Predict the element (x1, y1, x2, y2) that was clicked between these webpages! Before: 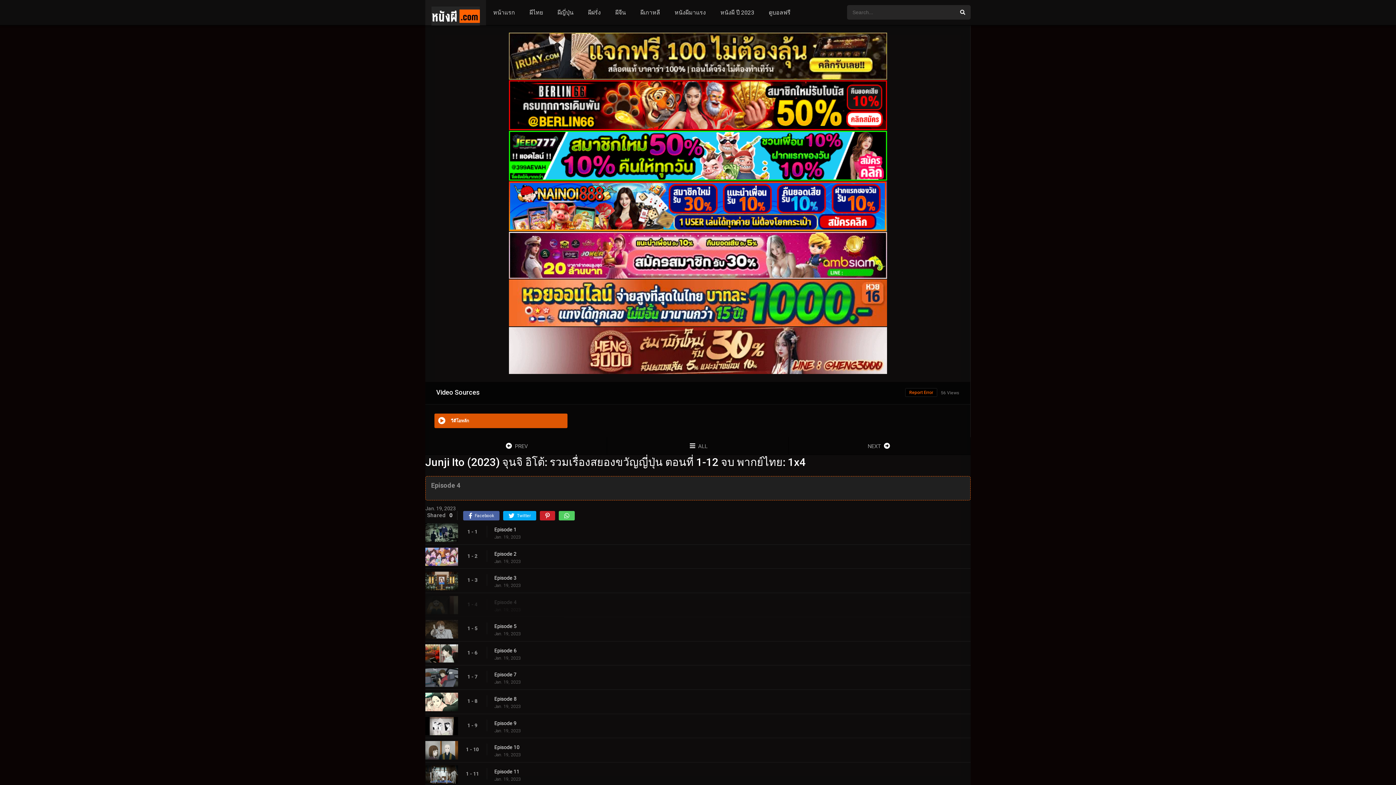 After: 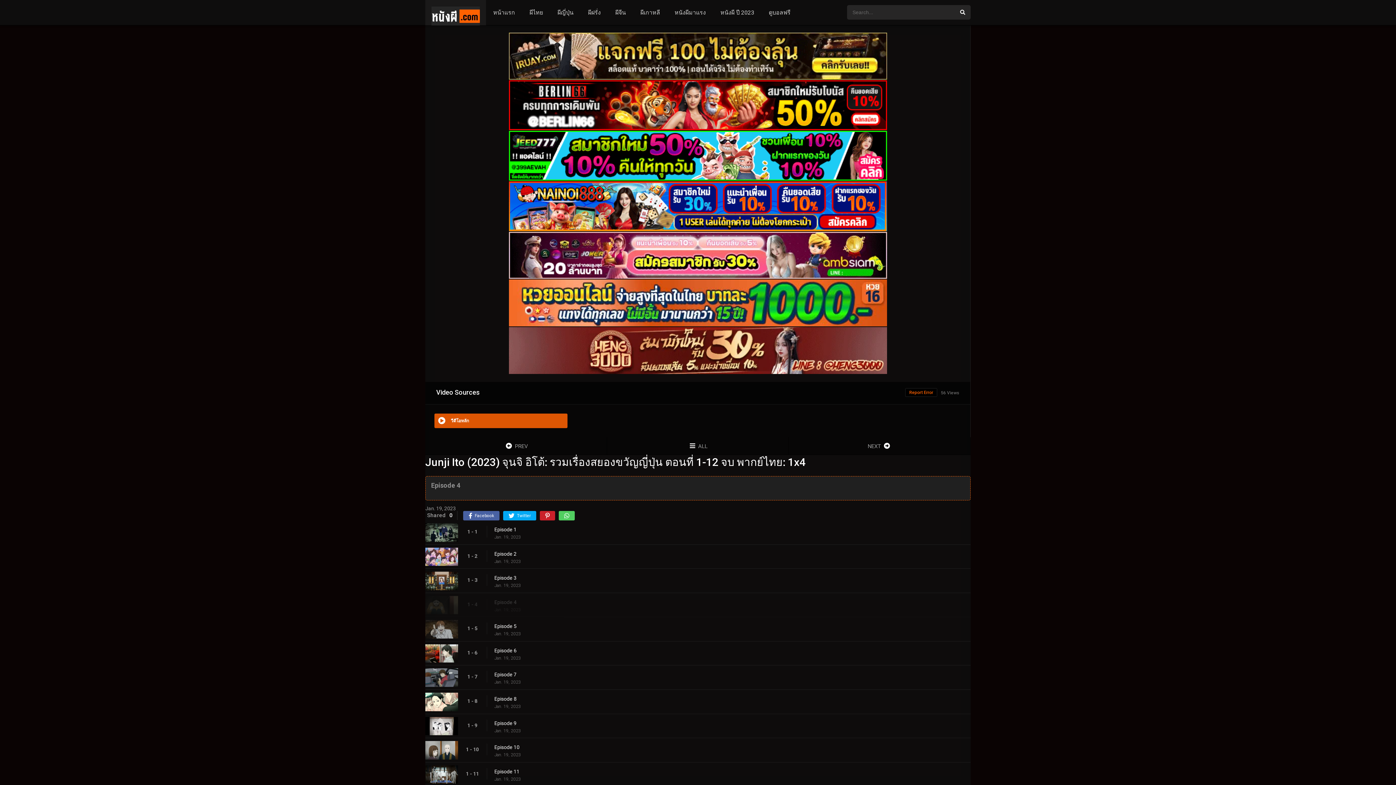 Action: label: Episode 4 bbox: (494, 598, 949, 606)